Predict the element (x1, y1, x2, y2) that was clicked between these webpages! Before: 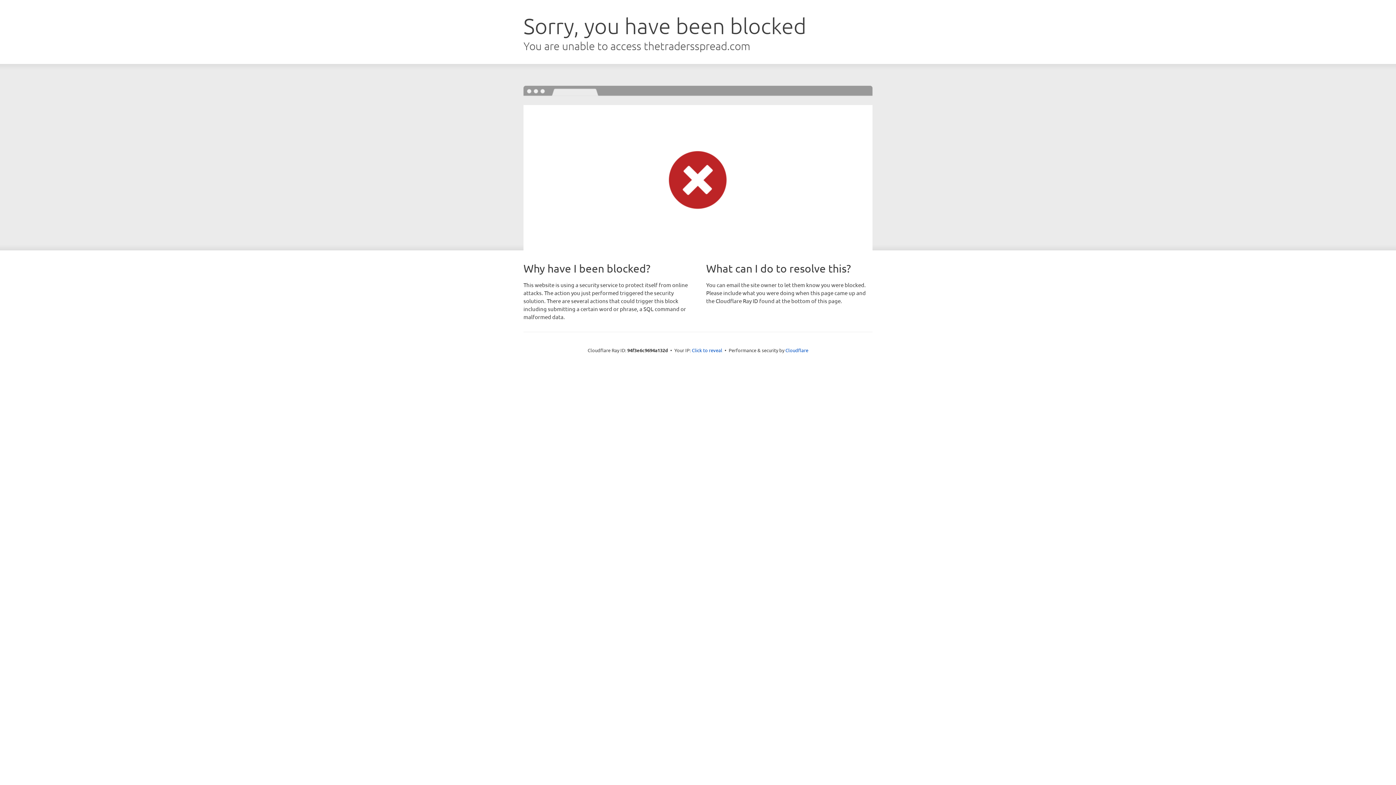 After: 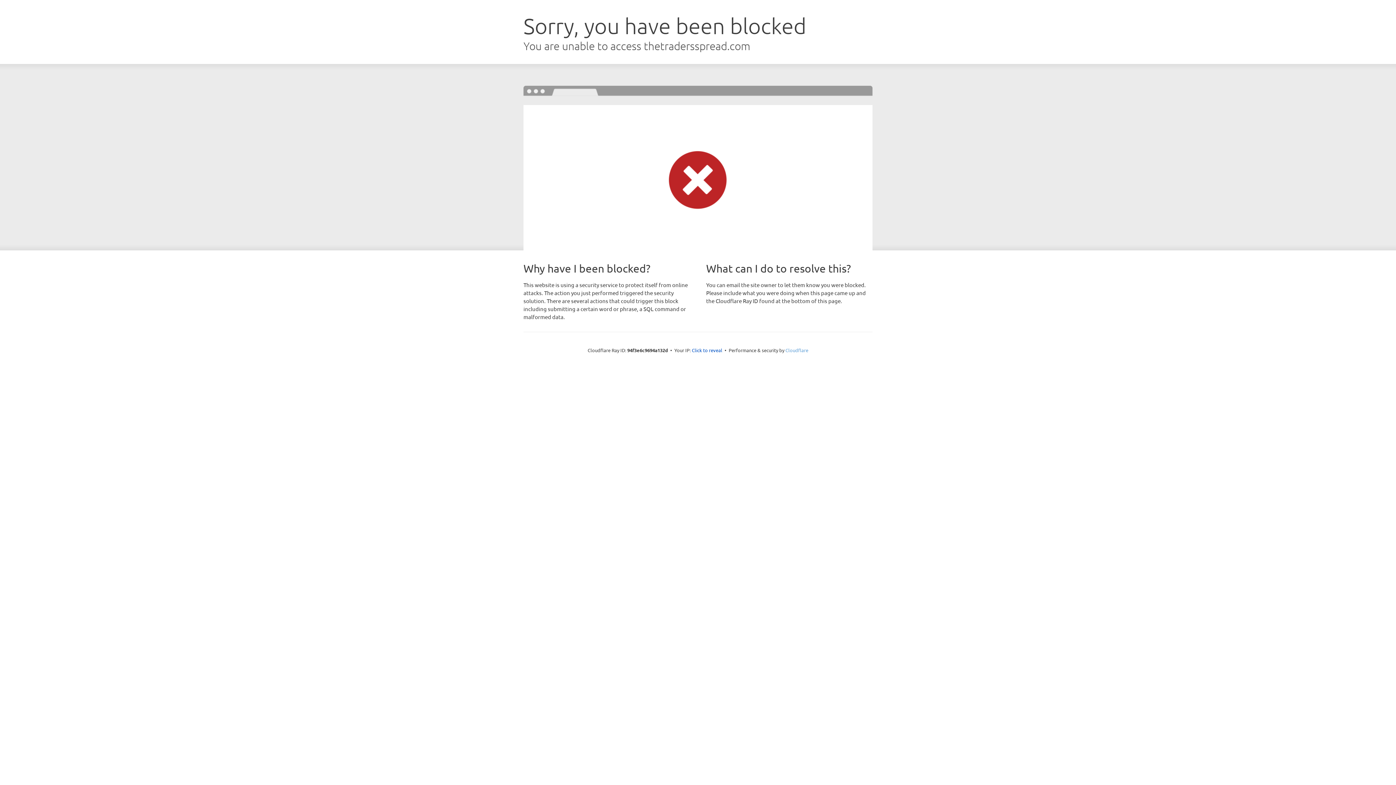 Action: bbox: (785, 347, 808, 353) label: Cloudflare